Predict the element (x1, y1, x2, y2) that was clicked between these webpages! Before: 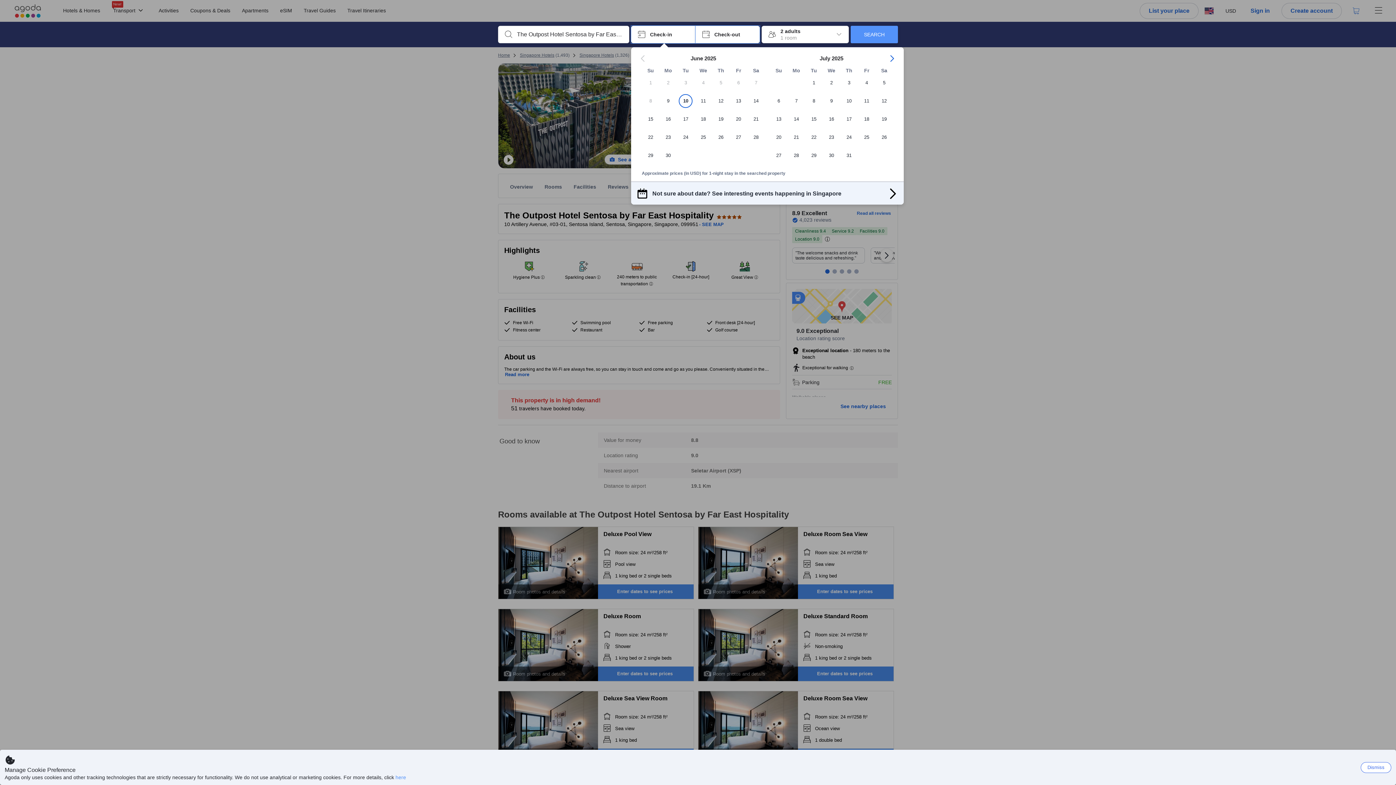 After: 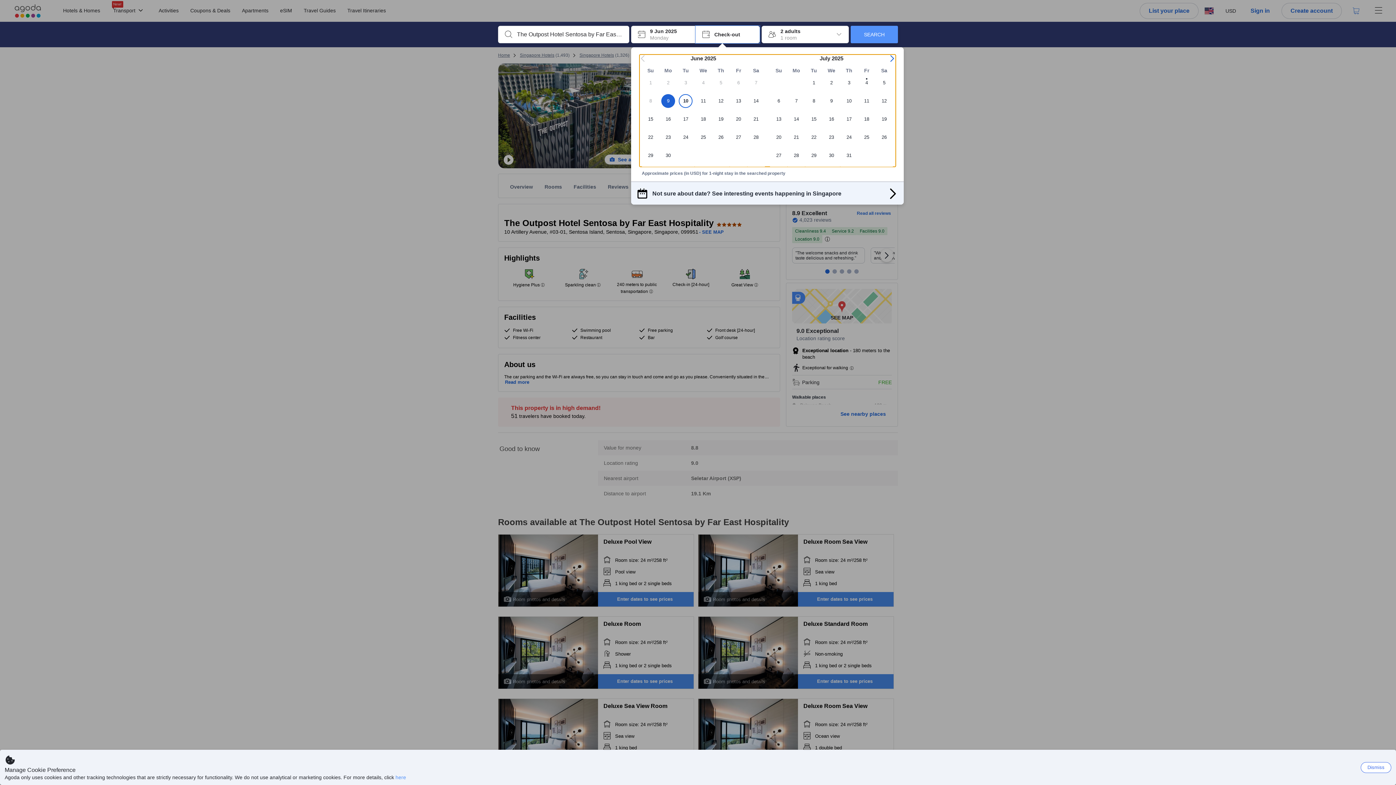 Action: label: 9 bbox: (659, 94, 677, 112)